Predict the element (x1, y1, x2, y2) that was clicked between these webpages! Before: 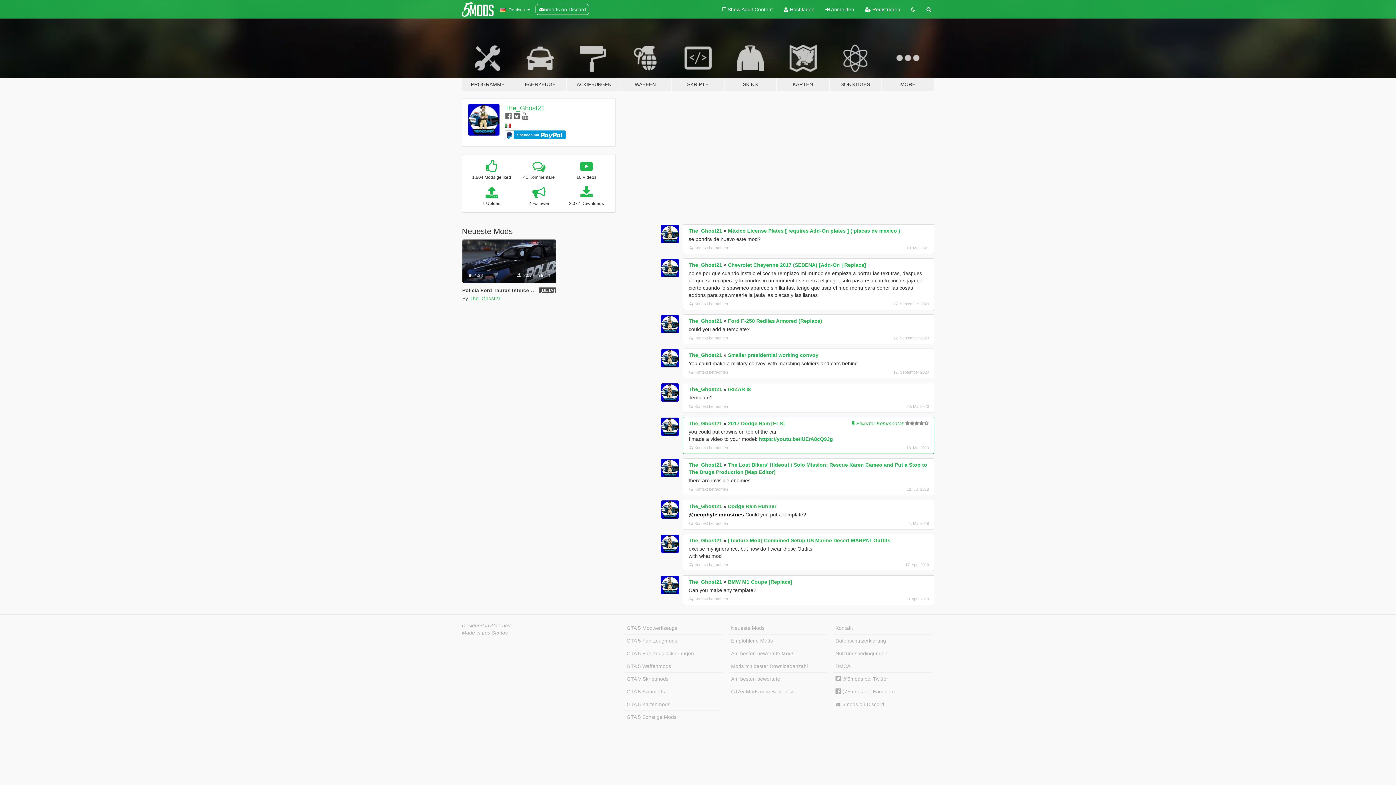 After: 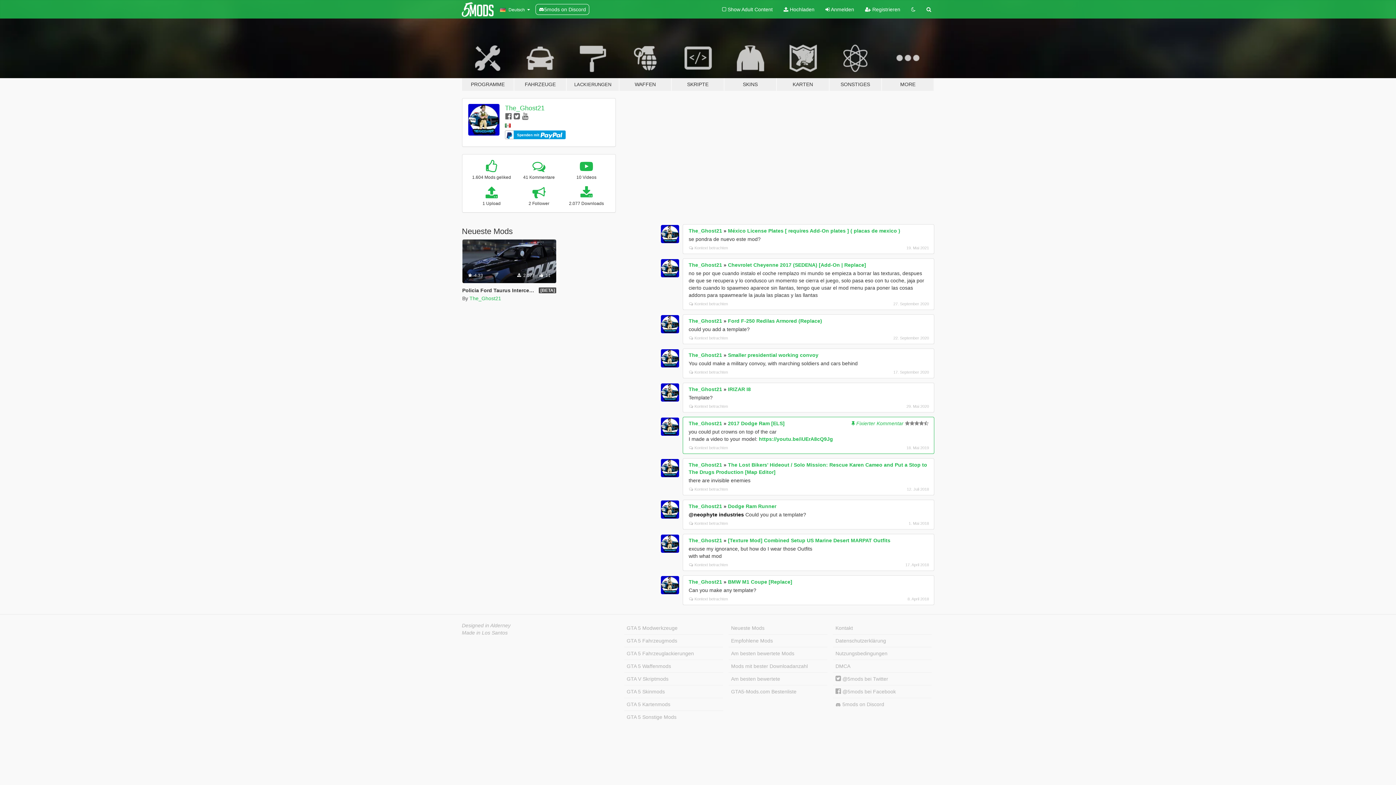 Action: label: The_Ghost21 bbox: (505, 104, 544, 111)